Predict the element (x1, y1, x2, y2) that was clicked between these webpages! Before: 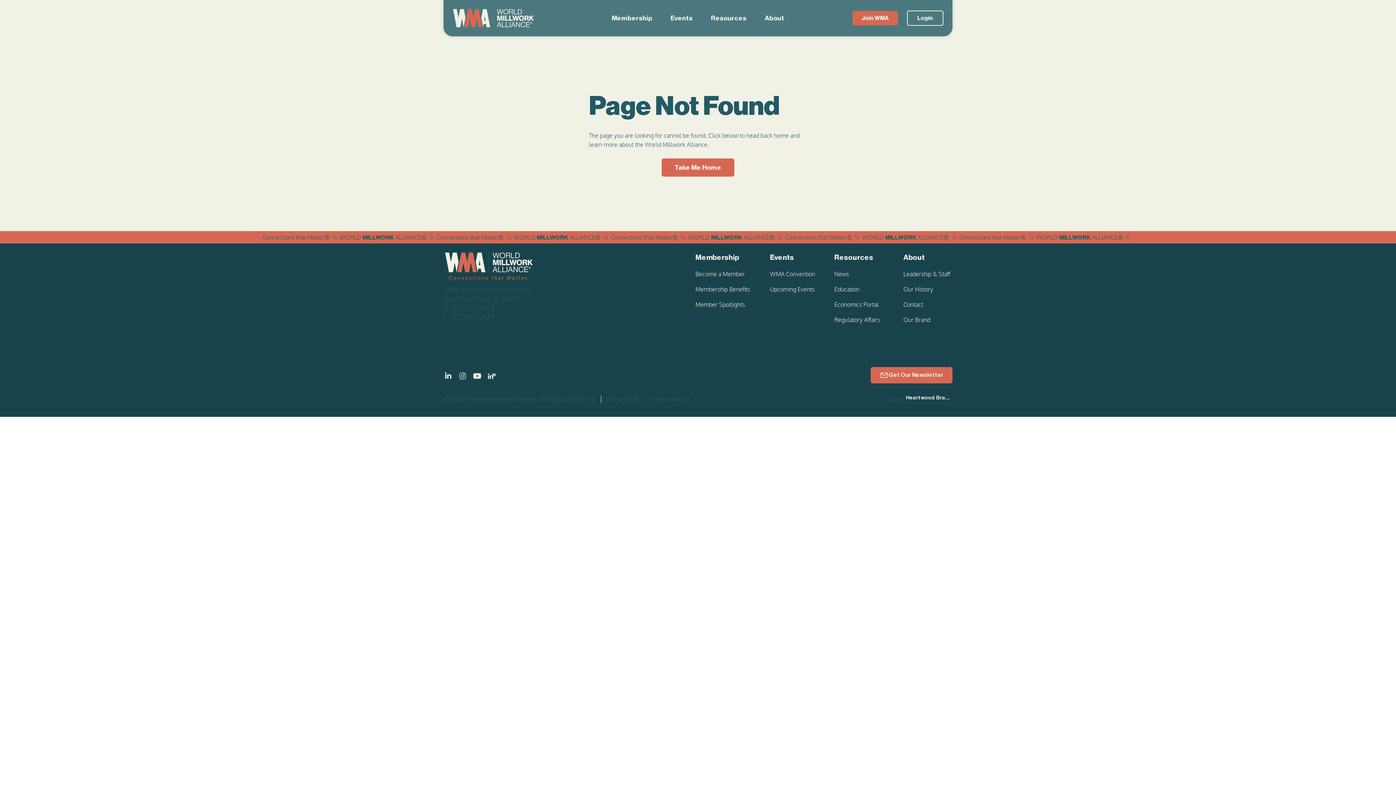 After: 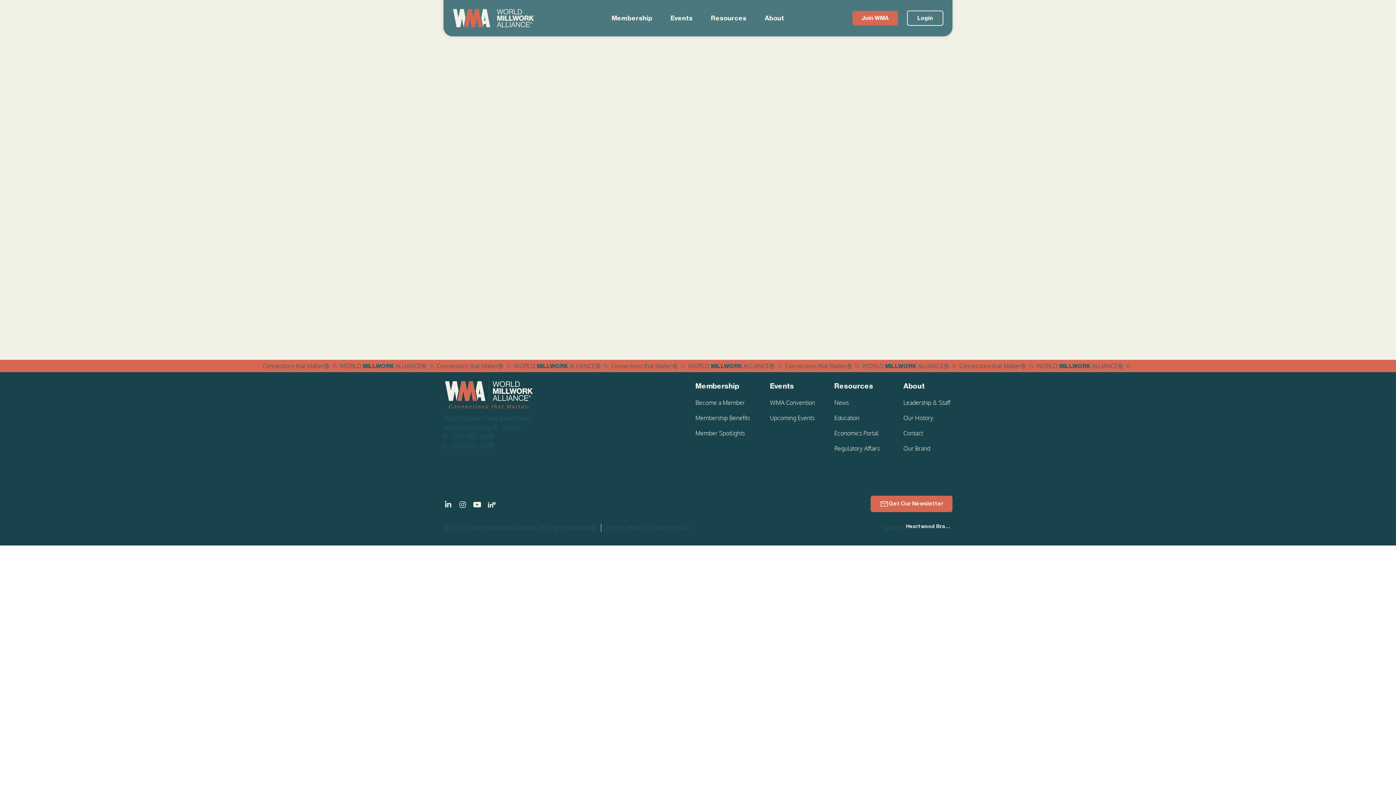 Action: bbox: (870, 367, 952, 383) label: Get Our Newsletter